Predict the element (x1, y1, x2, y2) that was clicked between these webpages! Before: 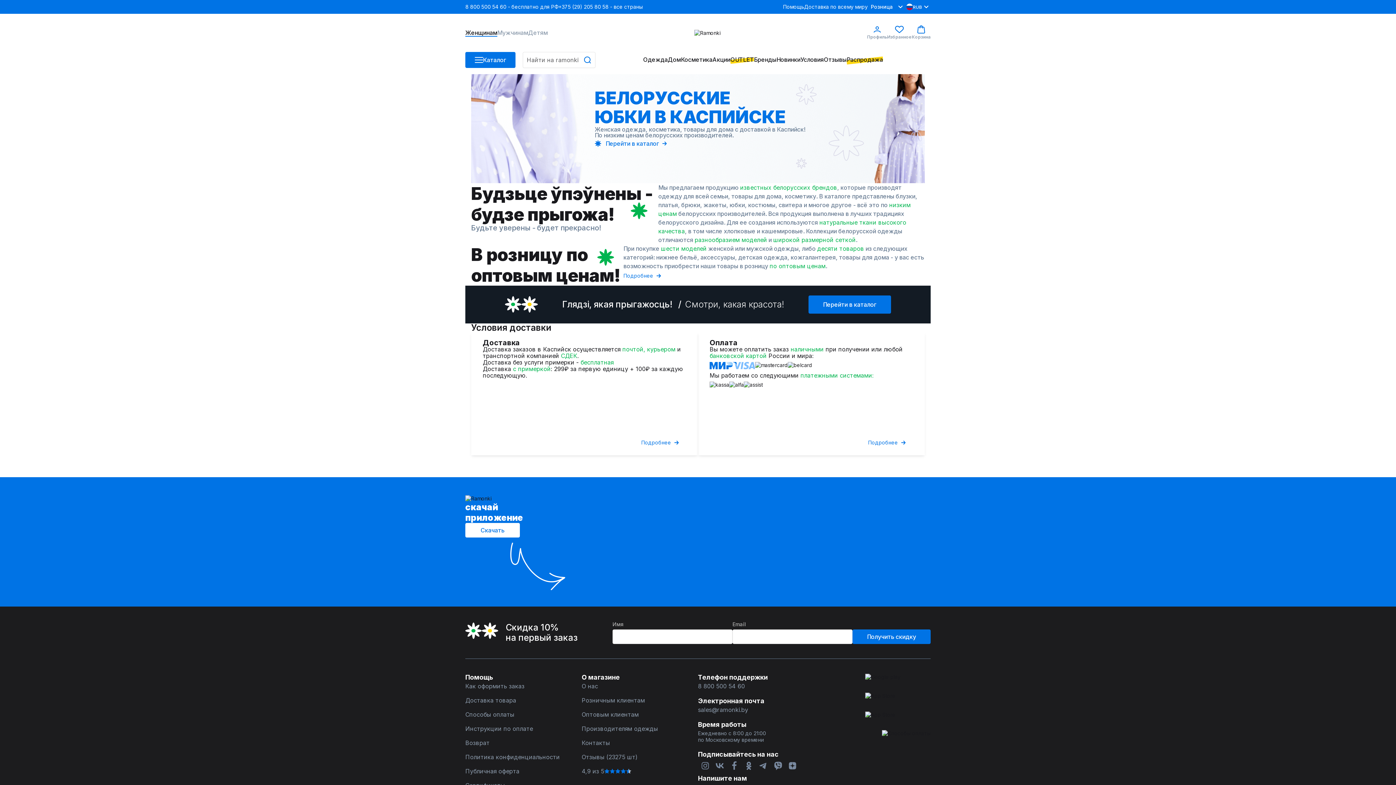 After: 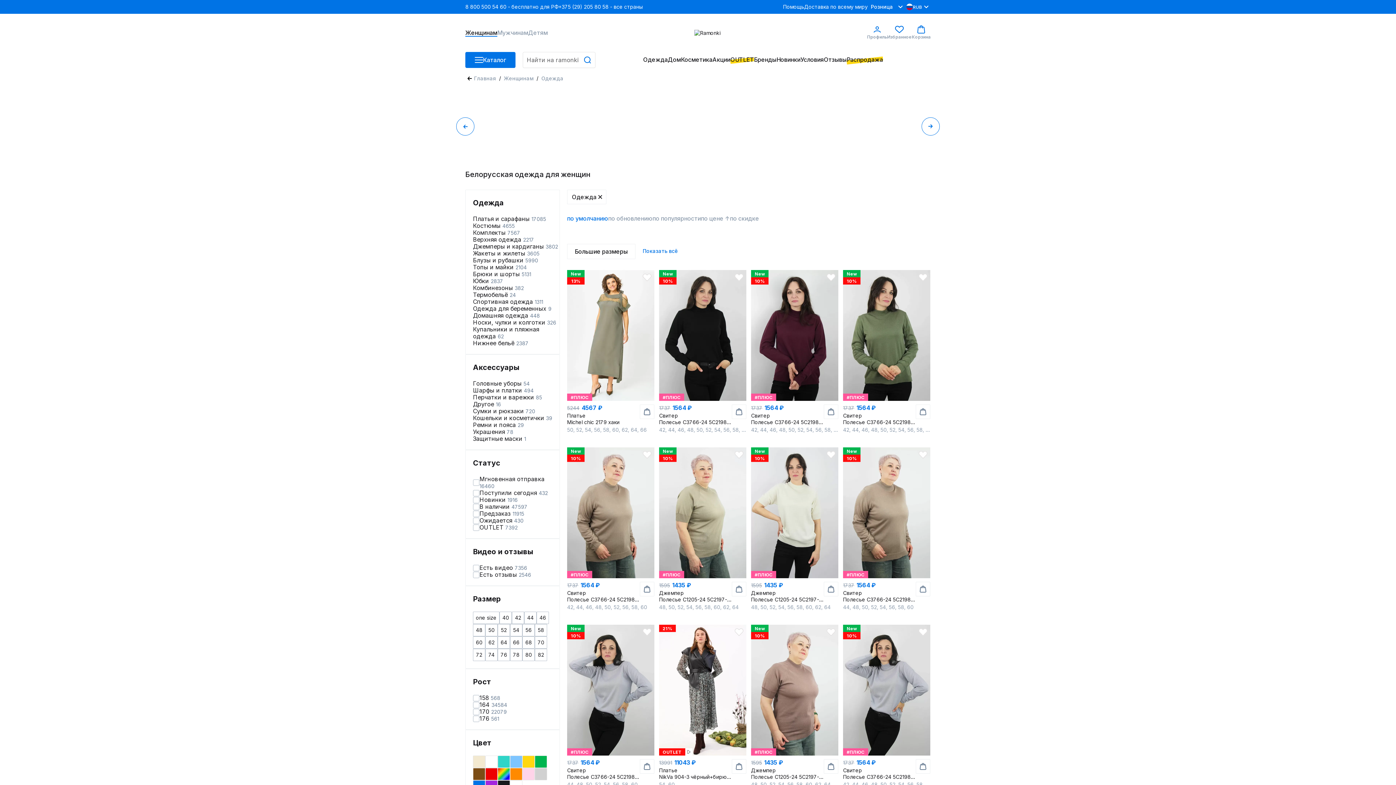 Action: label: Одежда bbox: (643, 56, 668, 63)